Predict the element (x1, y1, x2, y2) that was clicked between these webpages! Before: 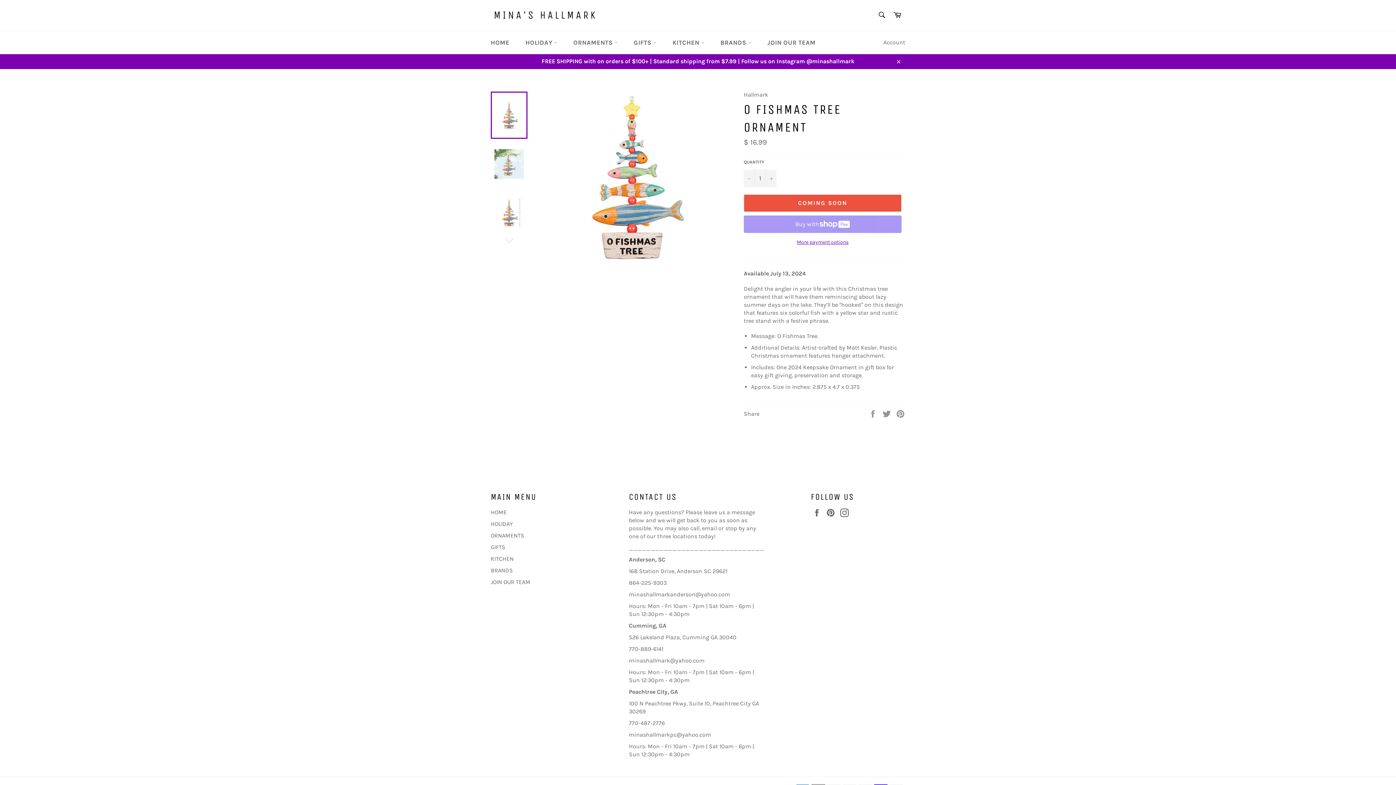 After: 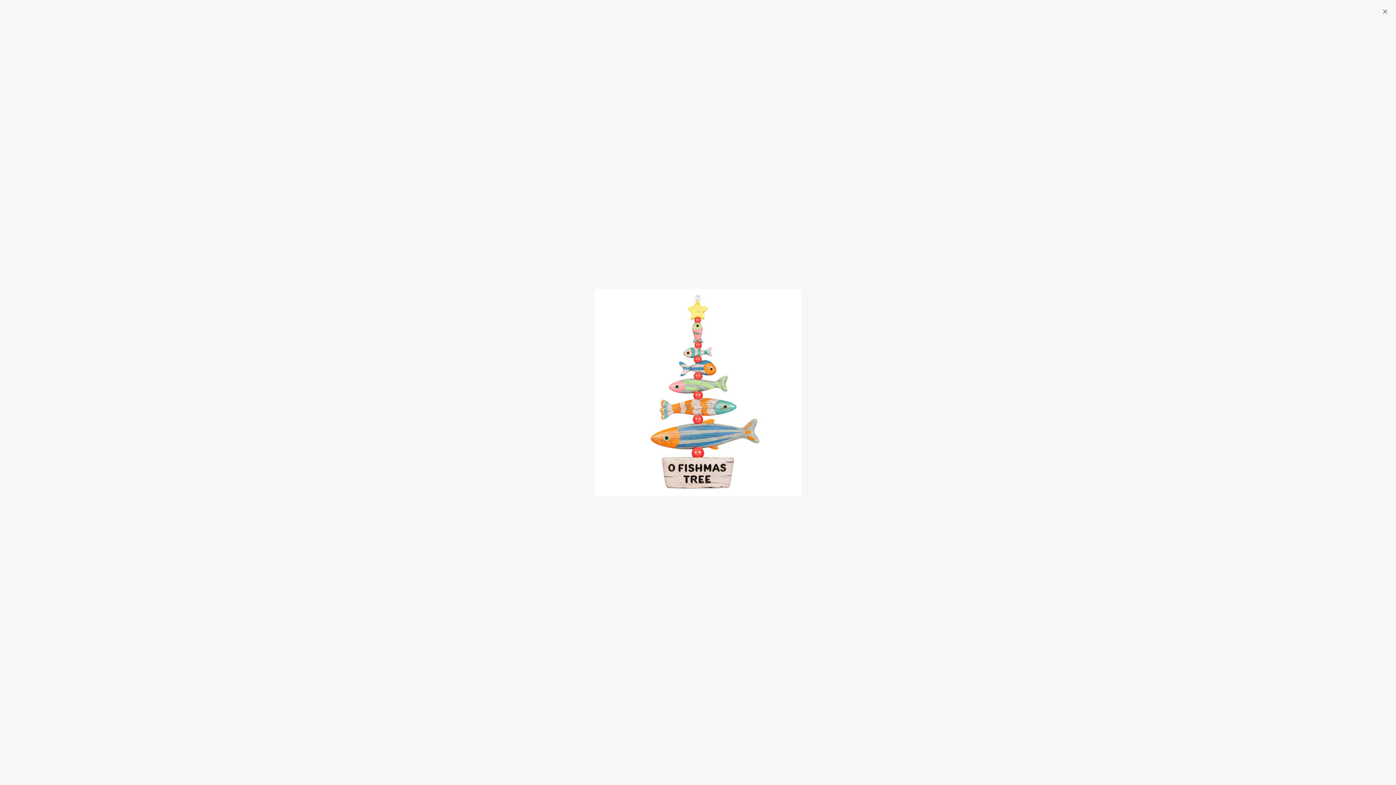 Action: bbox: (544, 90, 719, 265)